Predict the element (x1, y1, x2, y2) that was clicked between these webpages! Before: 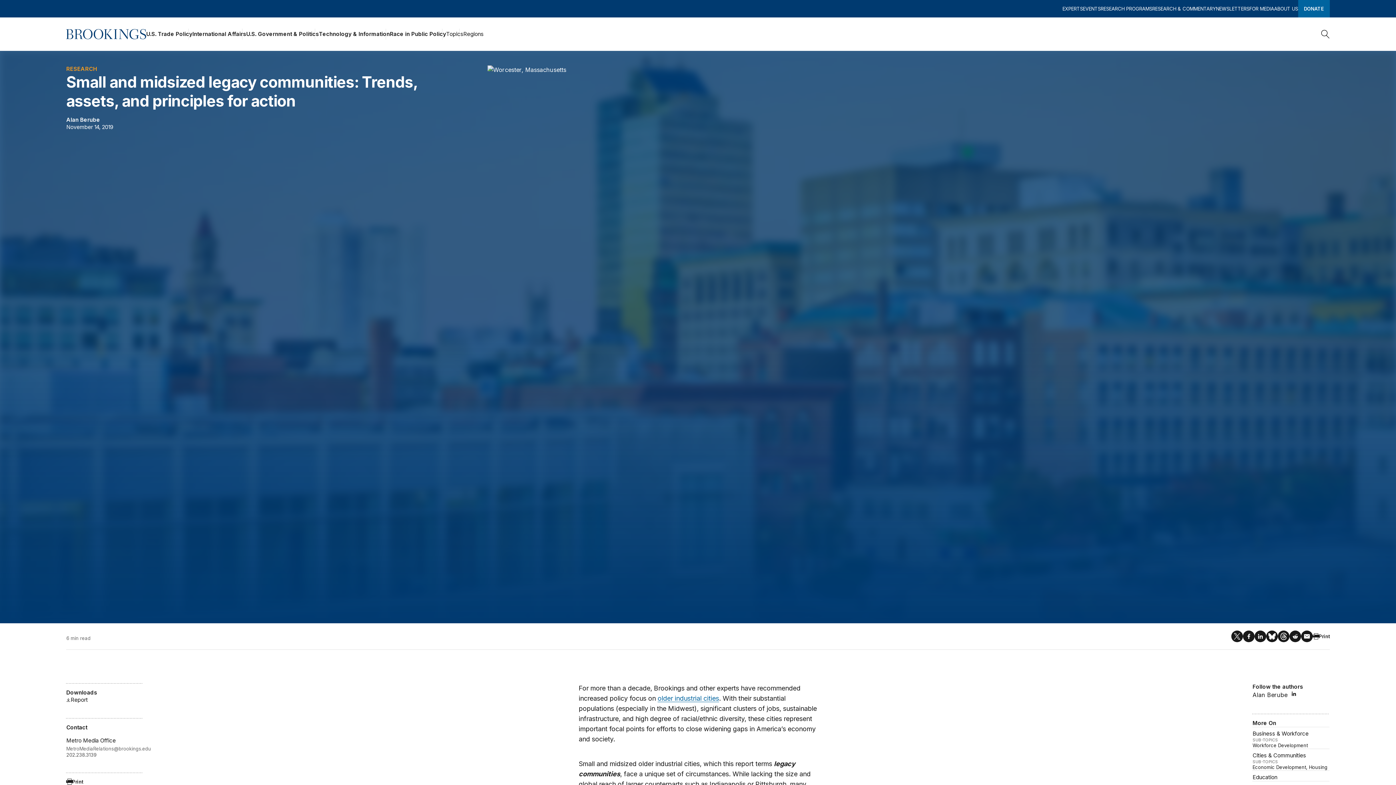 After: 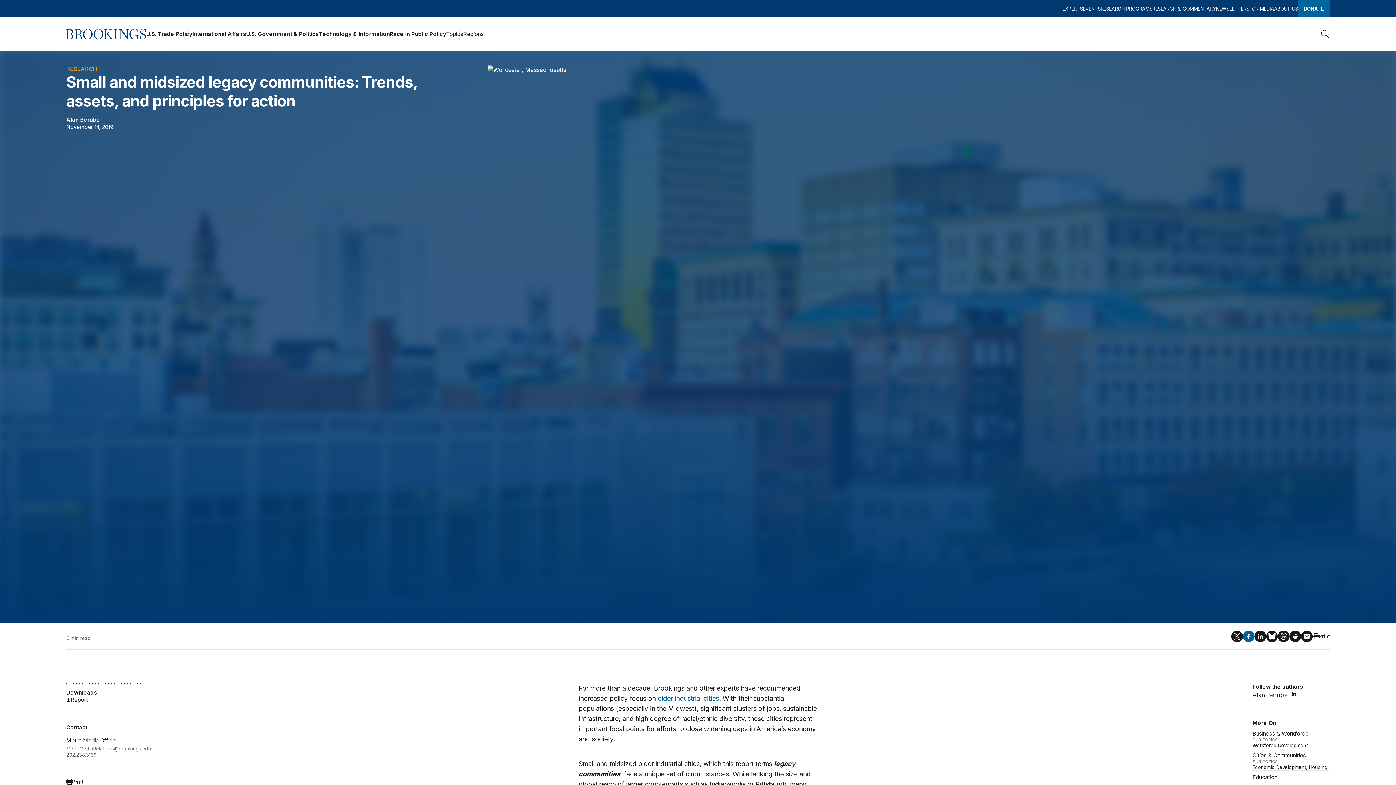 Action: bbox: (1243, 630, 1255, 642)